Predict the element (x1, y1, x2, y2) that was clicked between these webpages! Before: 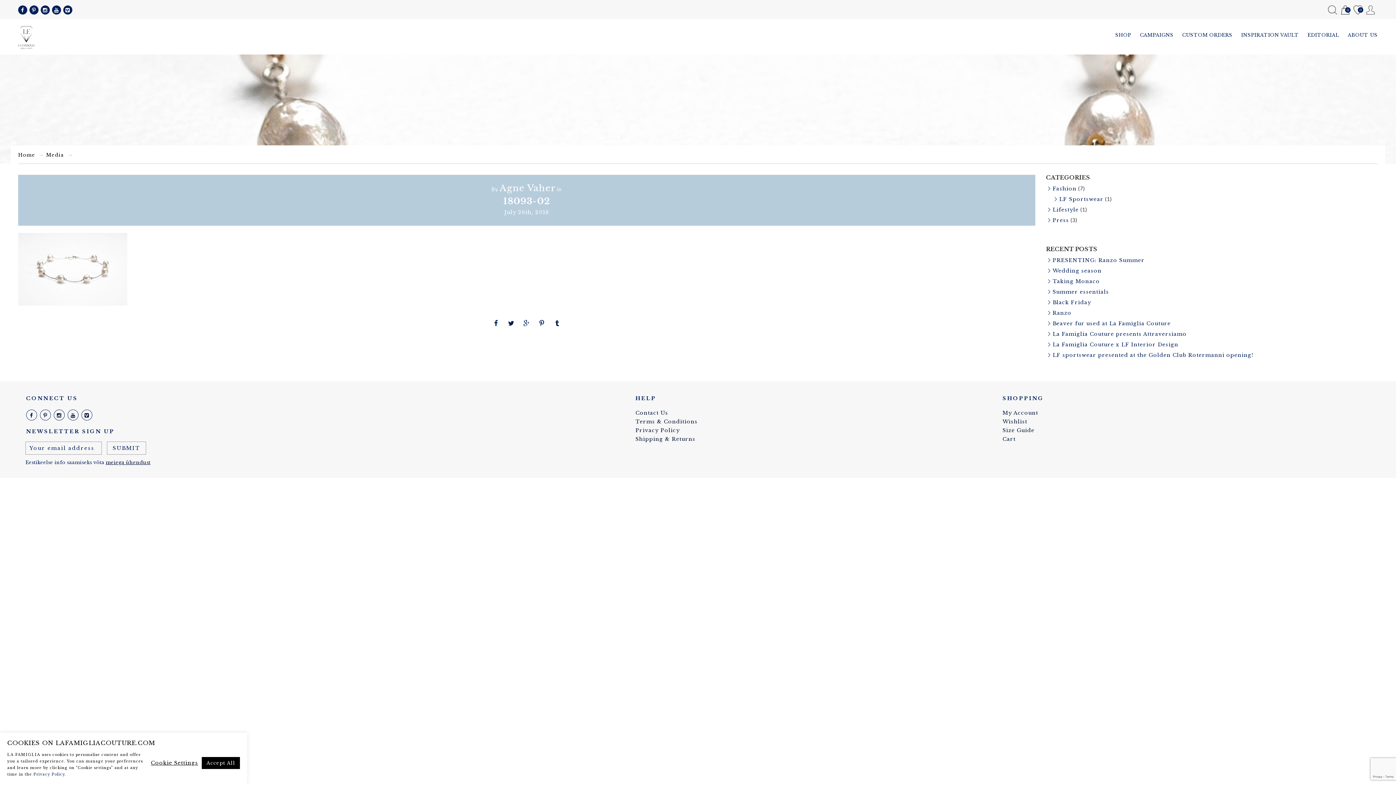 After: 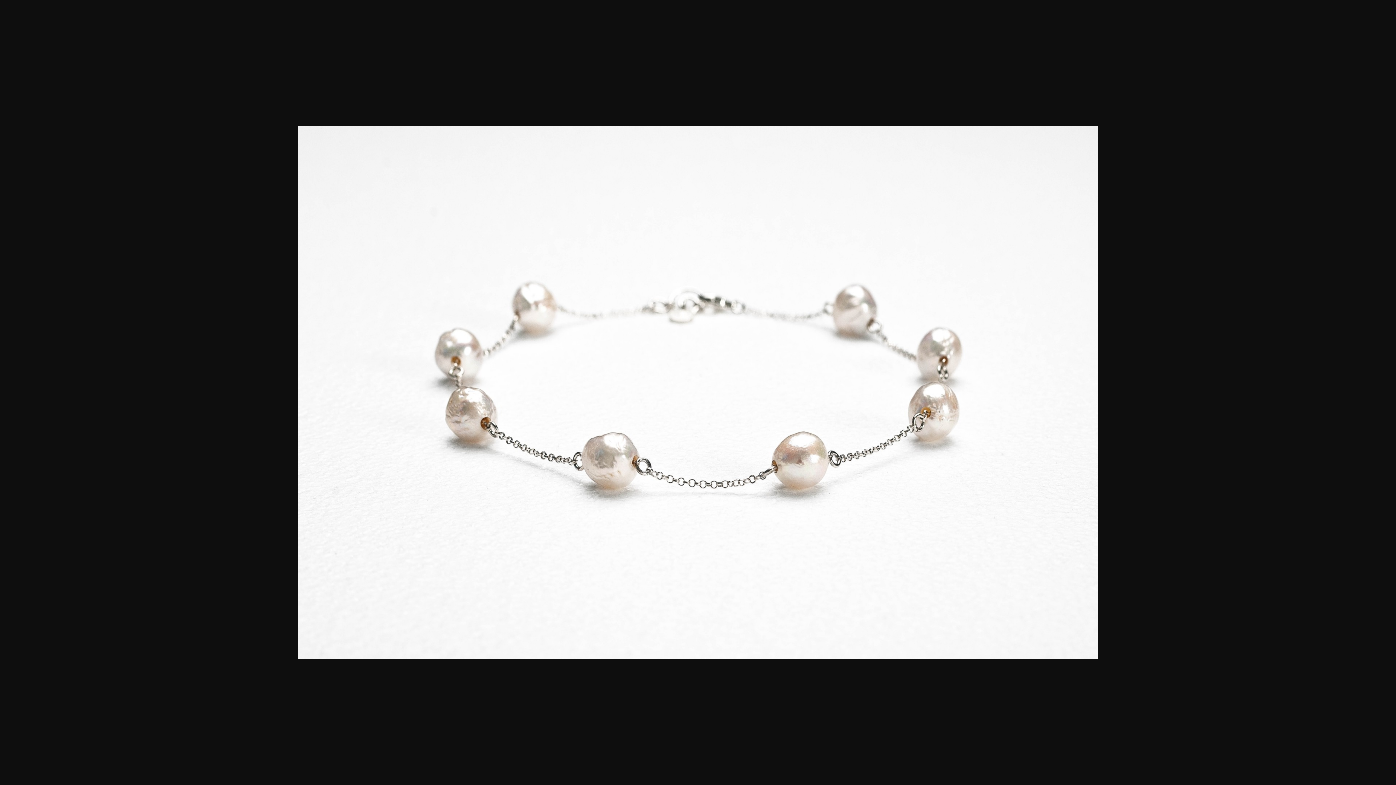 Action: bbox: (18, 265, 127, 272)